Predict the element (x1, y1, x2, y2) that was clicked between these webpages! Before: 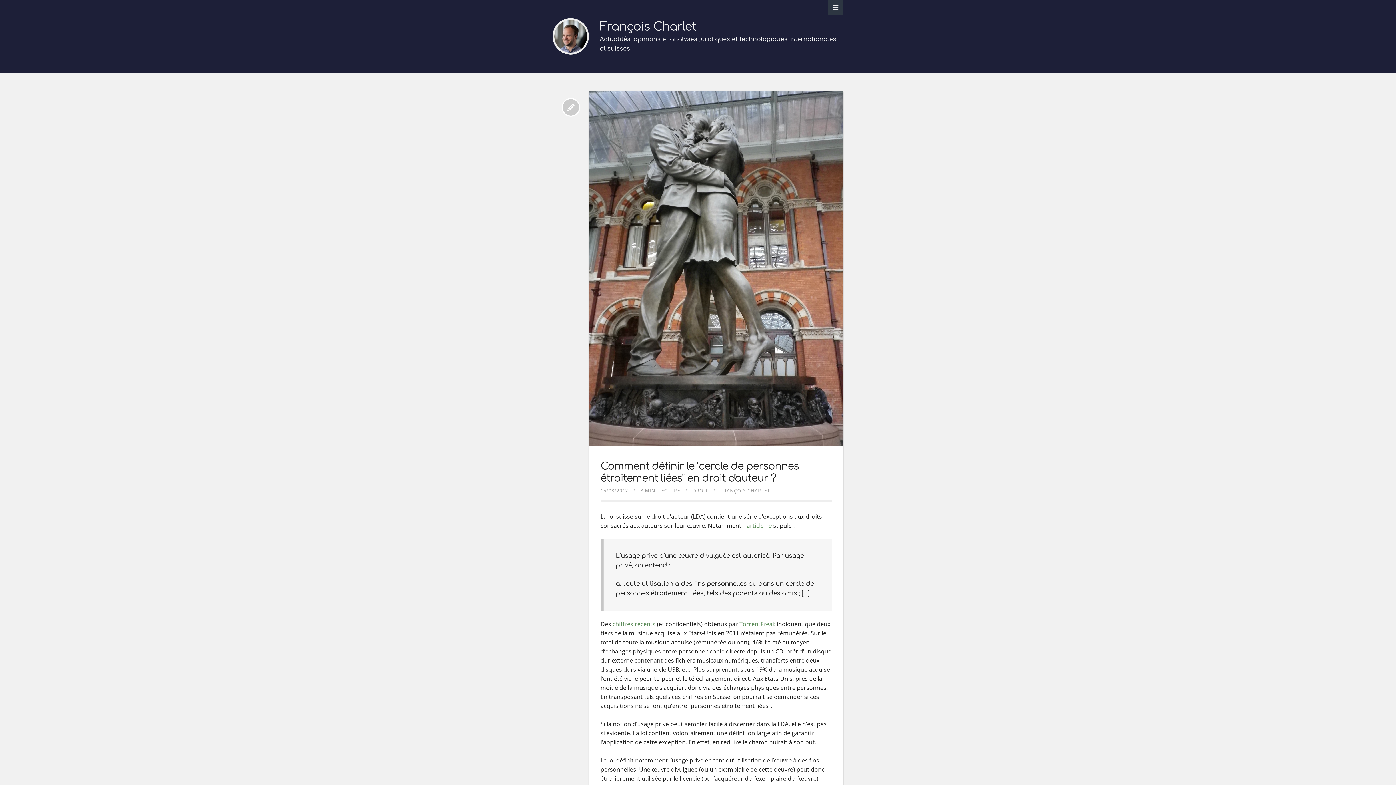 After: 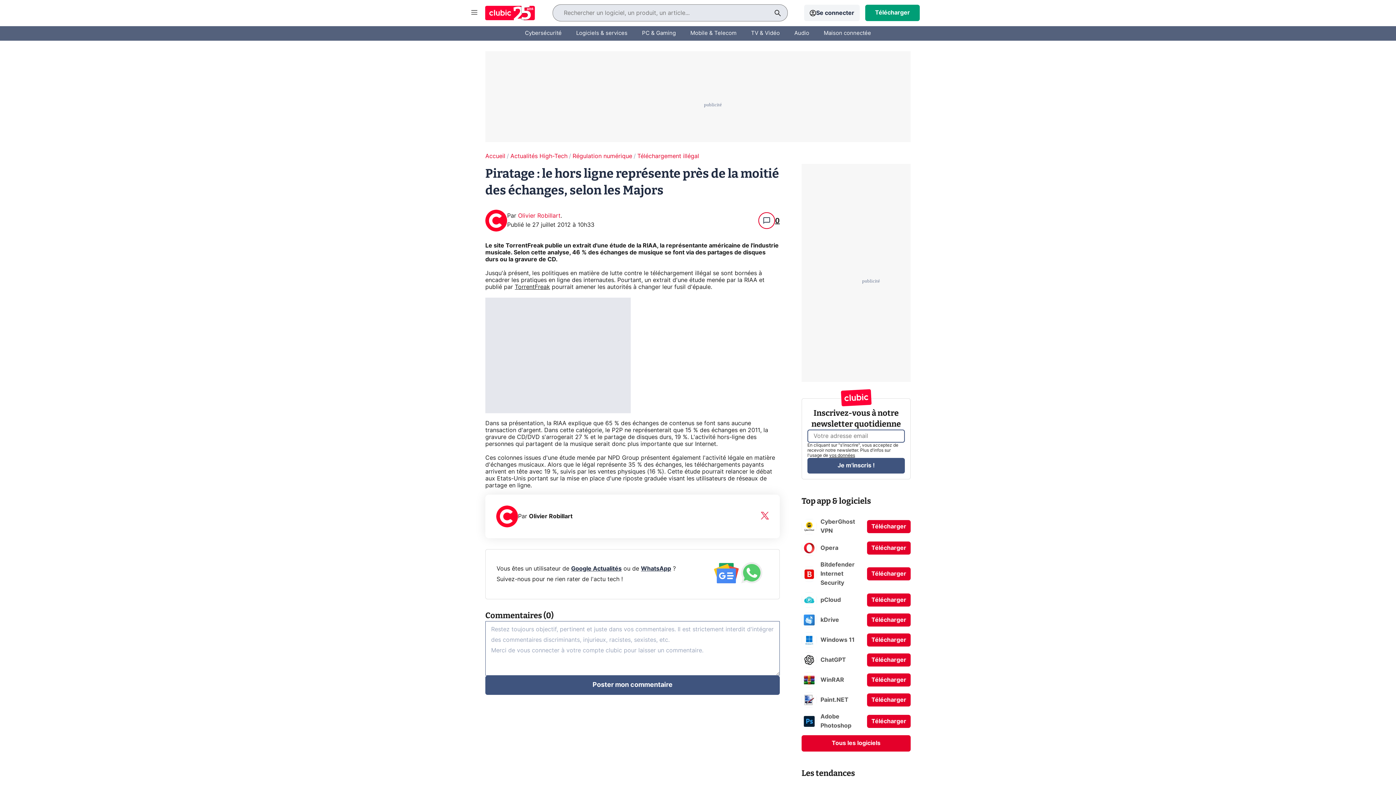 Action: label: chiffres récents bbox: (612, 620, 655, 628)